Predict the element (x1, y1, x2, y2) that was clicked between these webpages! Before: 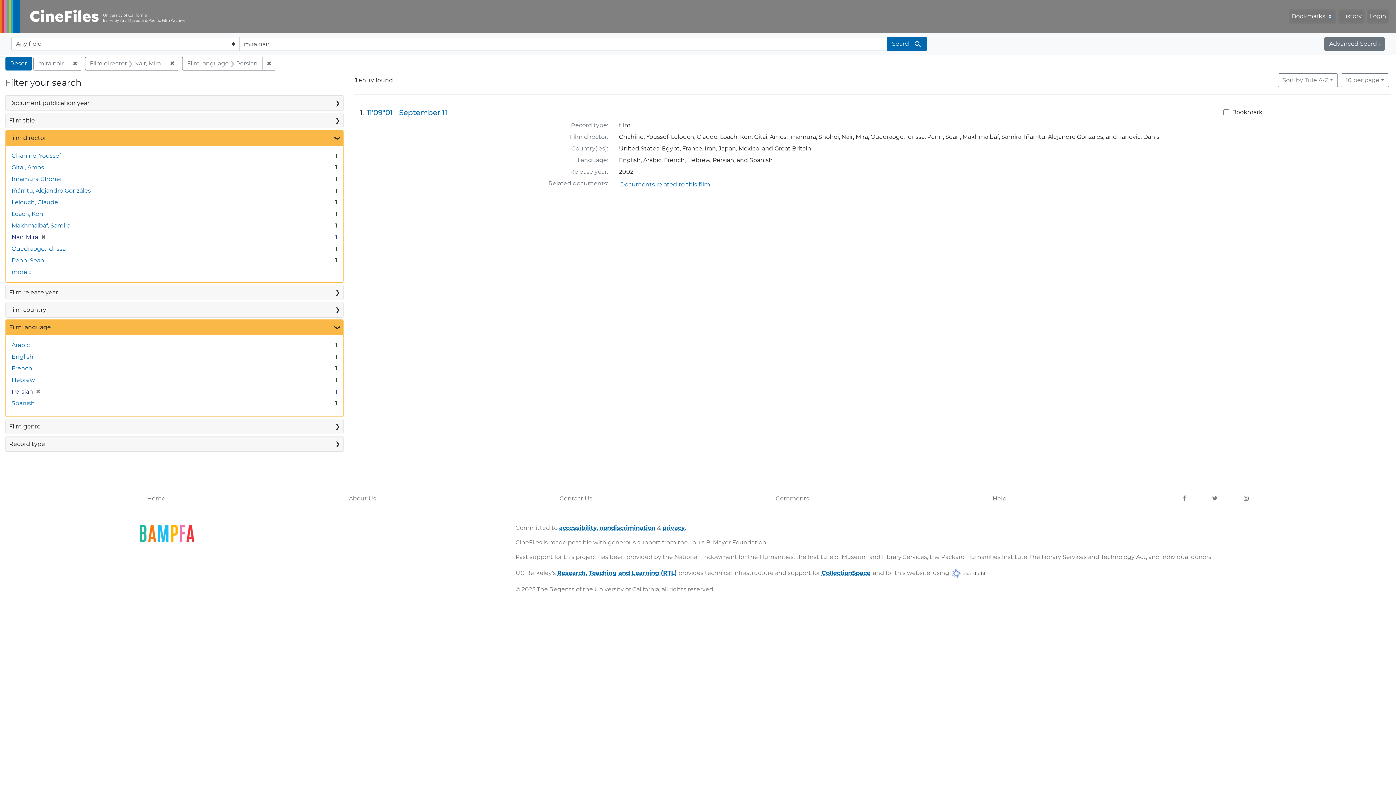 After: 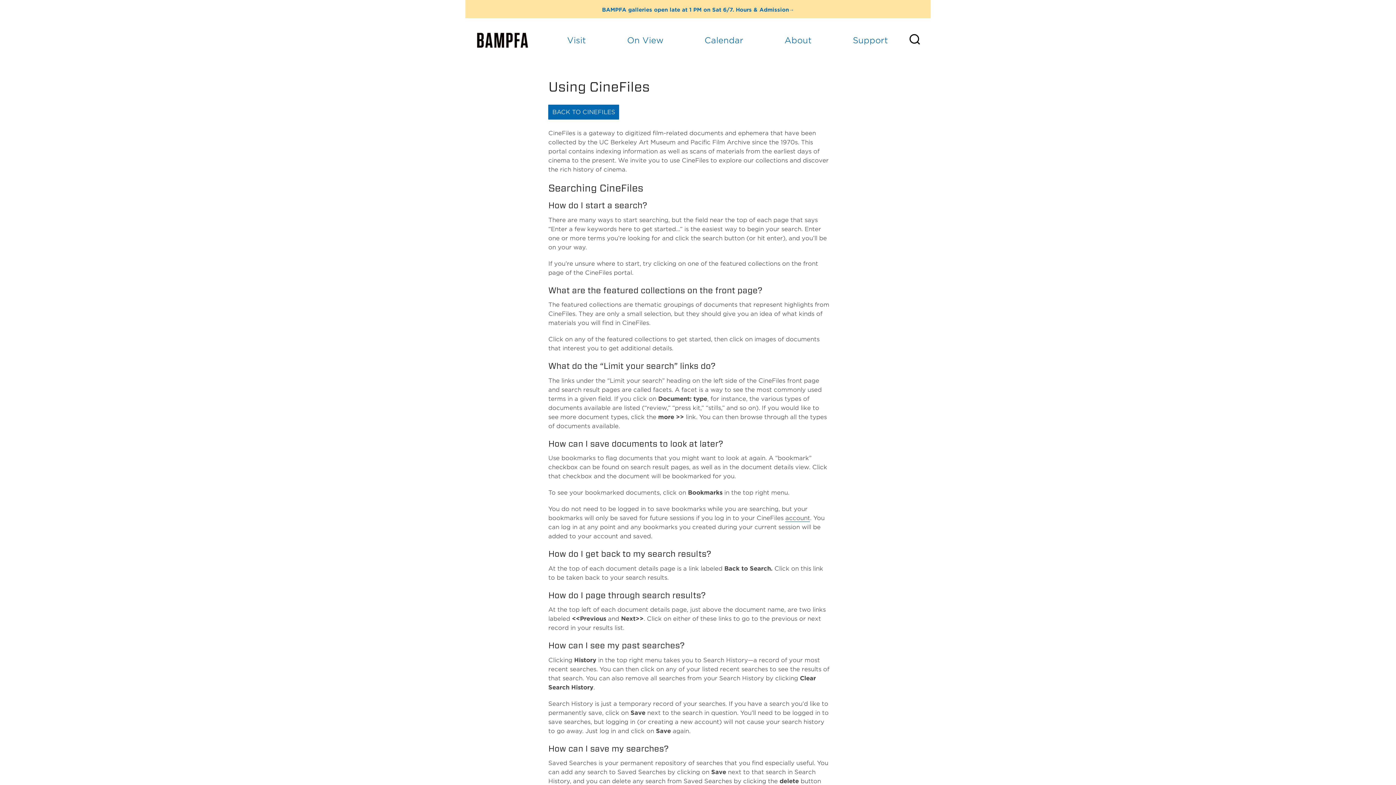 Action: label: Help bbox: (987, 491, 1012, 506)